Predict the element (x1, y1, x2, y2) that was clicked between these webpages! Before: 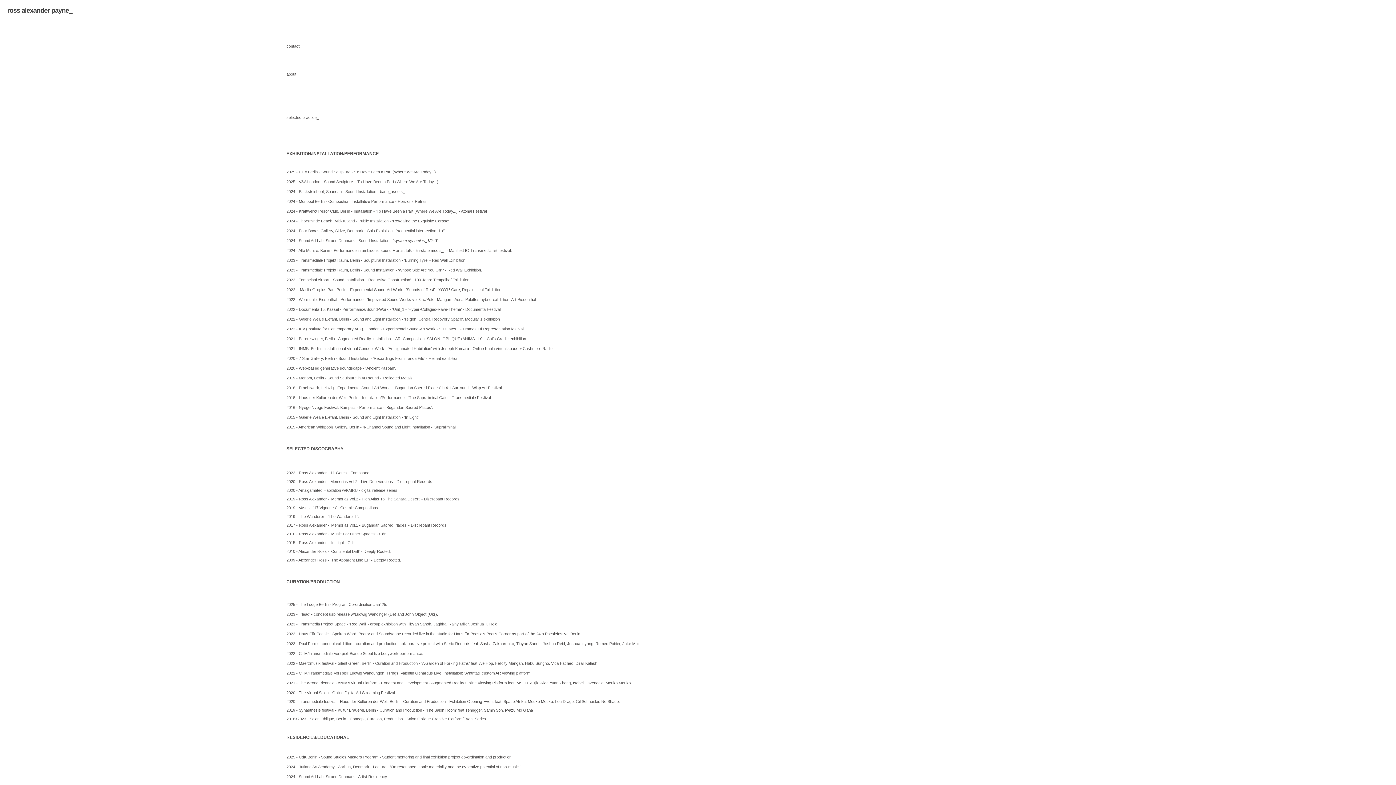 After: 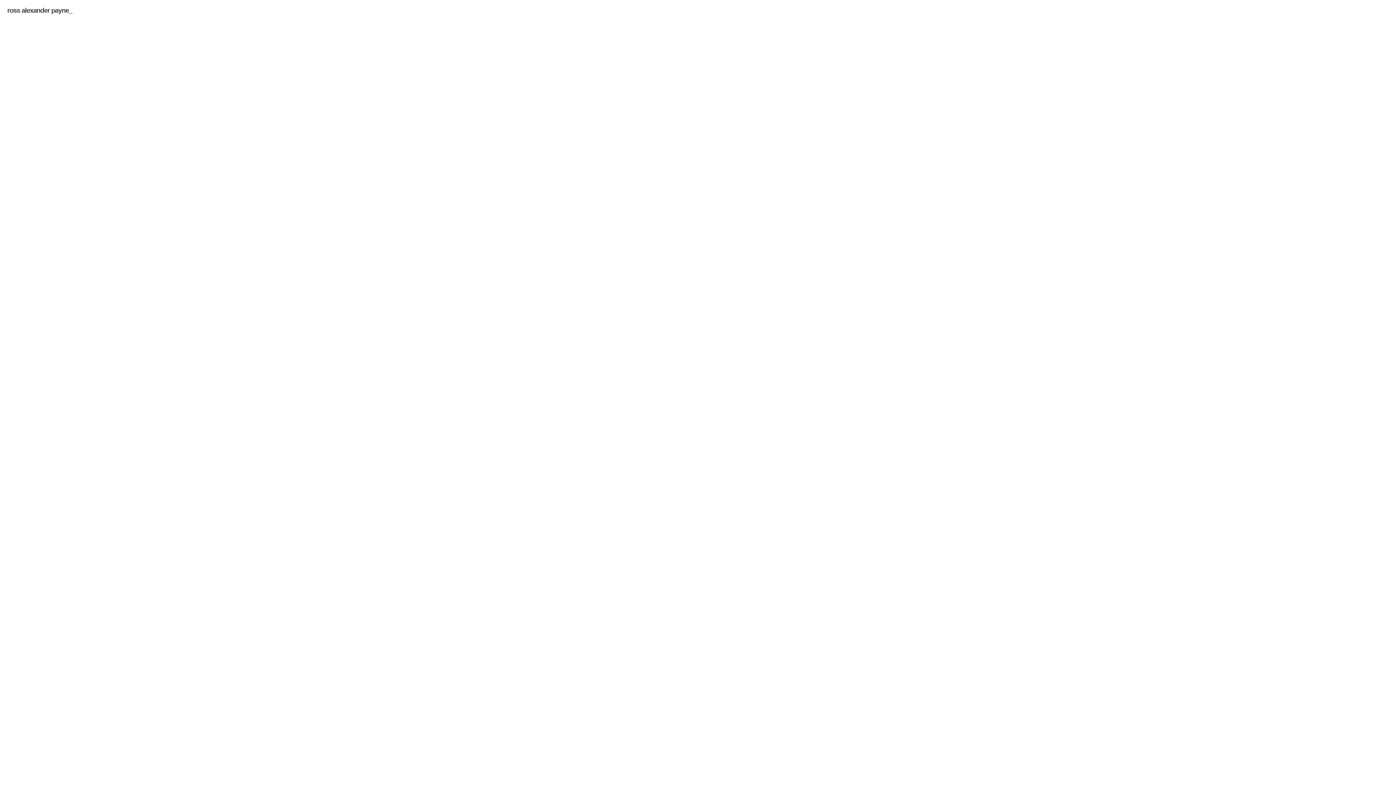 Action: label: 2019 - Monom, Berlin - Sound Sculpture in 4D sound - ‘Reflected Metals’. bbox: (286, 376, 414, 380)